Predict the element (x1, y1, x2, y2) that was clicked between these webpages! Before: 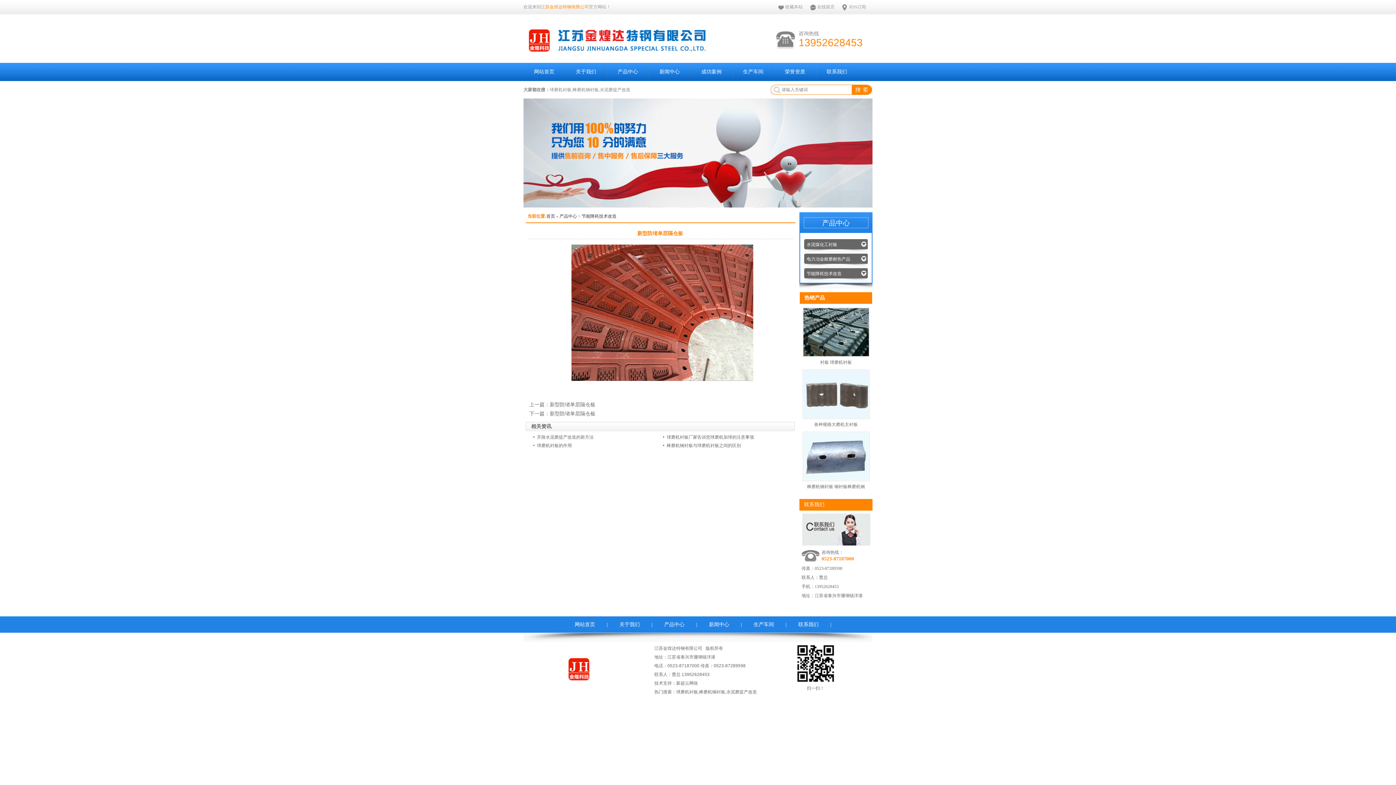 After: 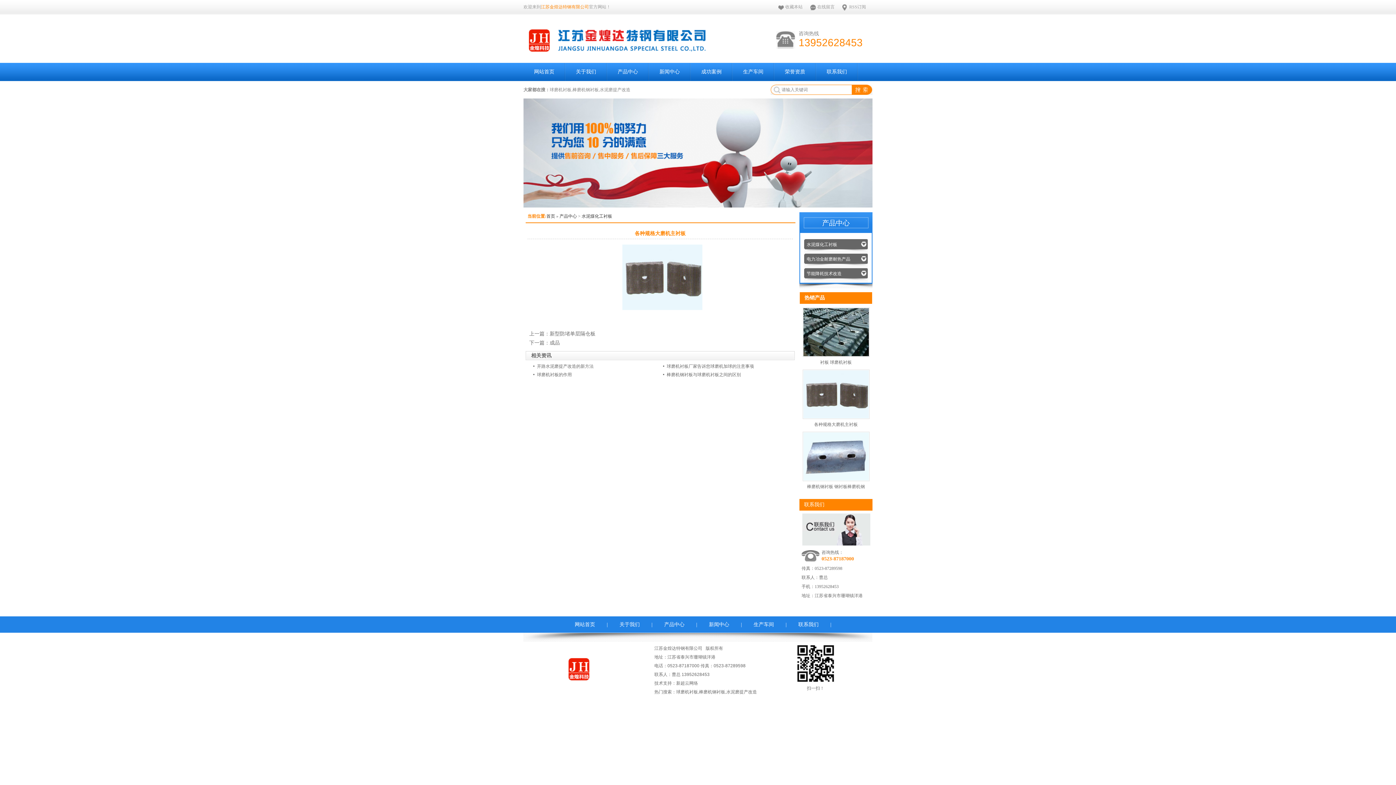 Action: bbox: (814, 422, 858, 427) label: 各种规格大磨机主衬板